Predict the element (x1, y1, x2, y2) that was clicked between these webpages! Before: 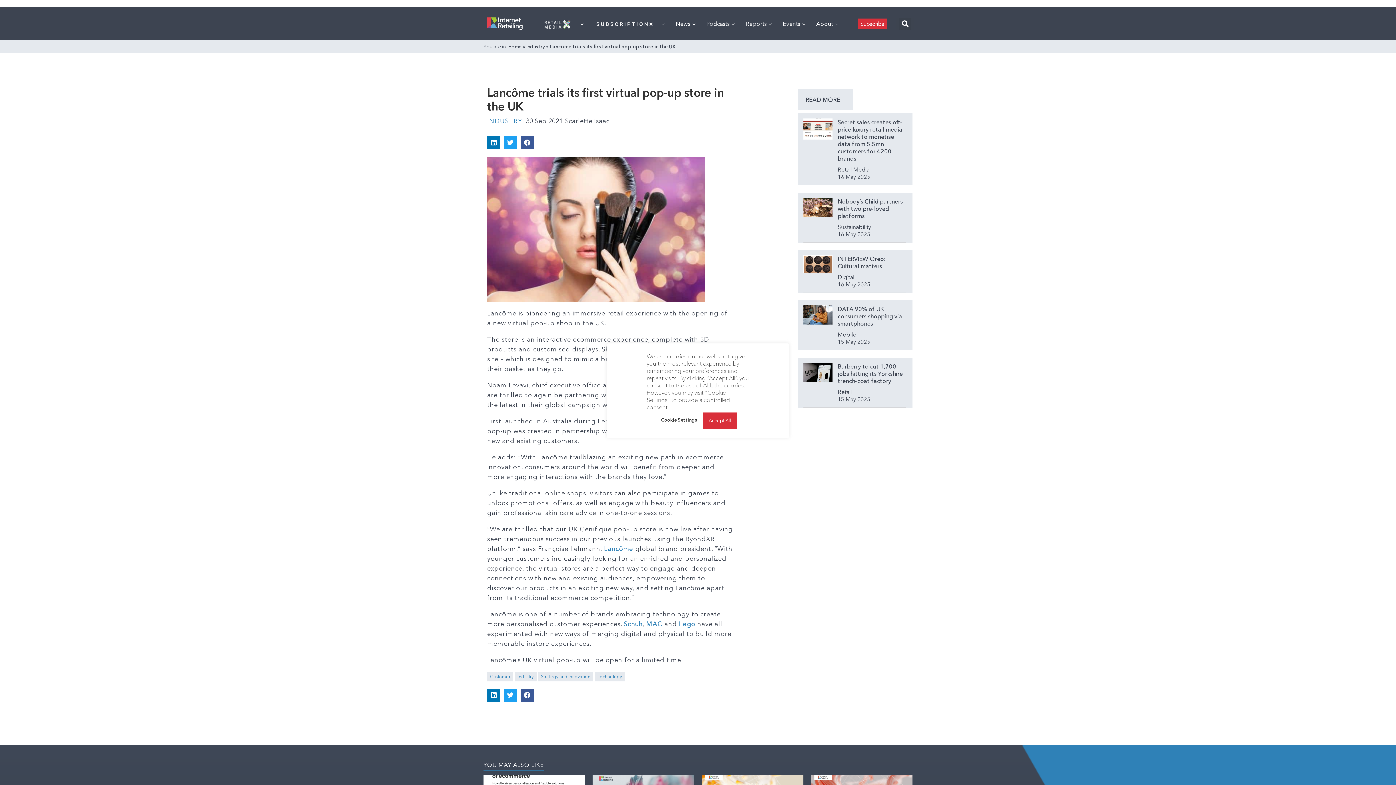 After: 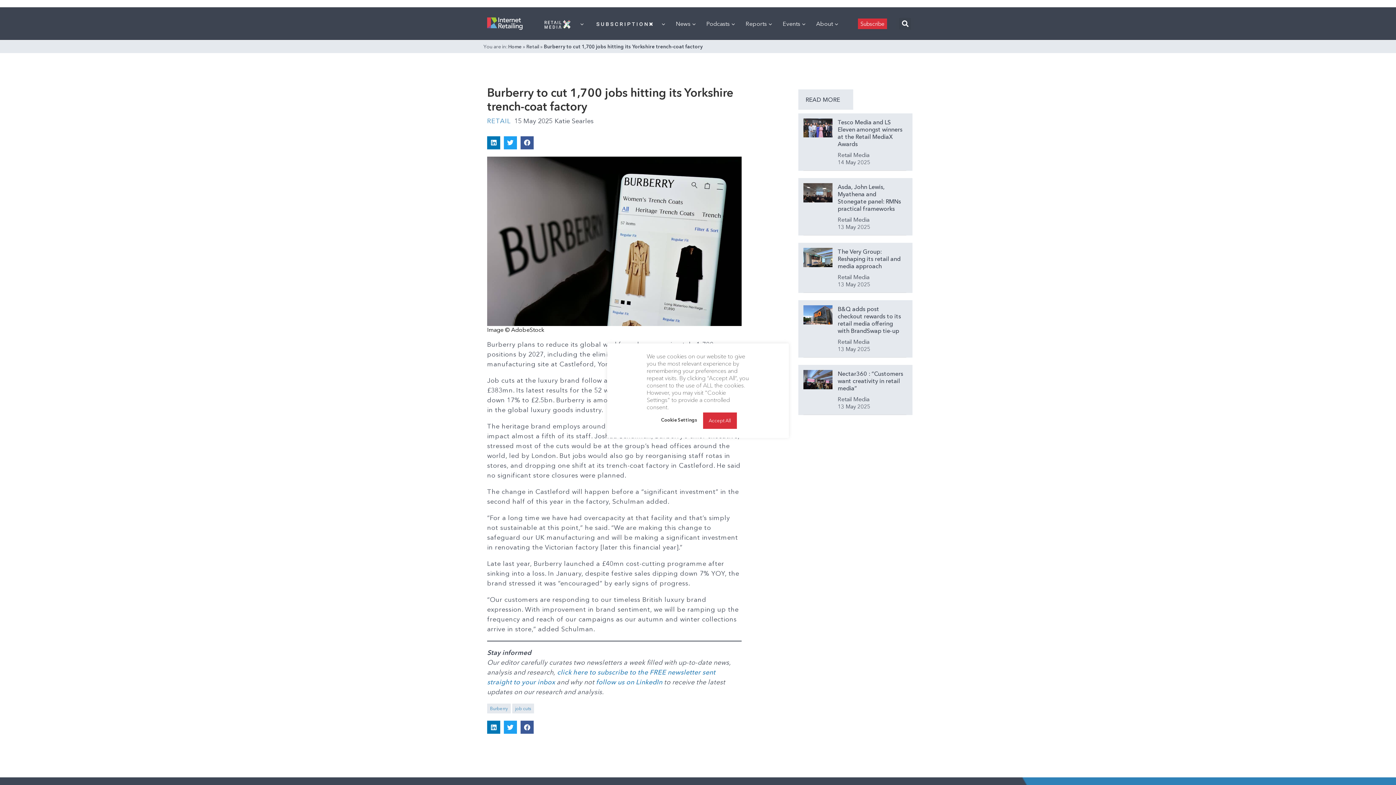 Action: bbox: (837, 362, 905, 384) label: Burberry to cut 1,700 jobs hitting its Yorkshire trench-coat factory